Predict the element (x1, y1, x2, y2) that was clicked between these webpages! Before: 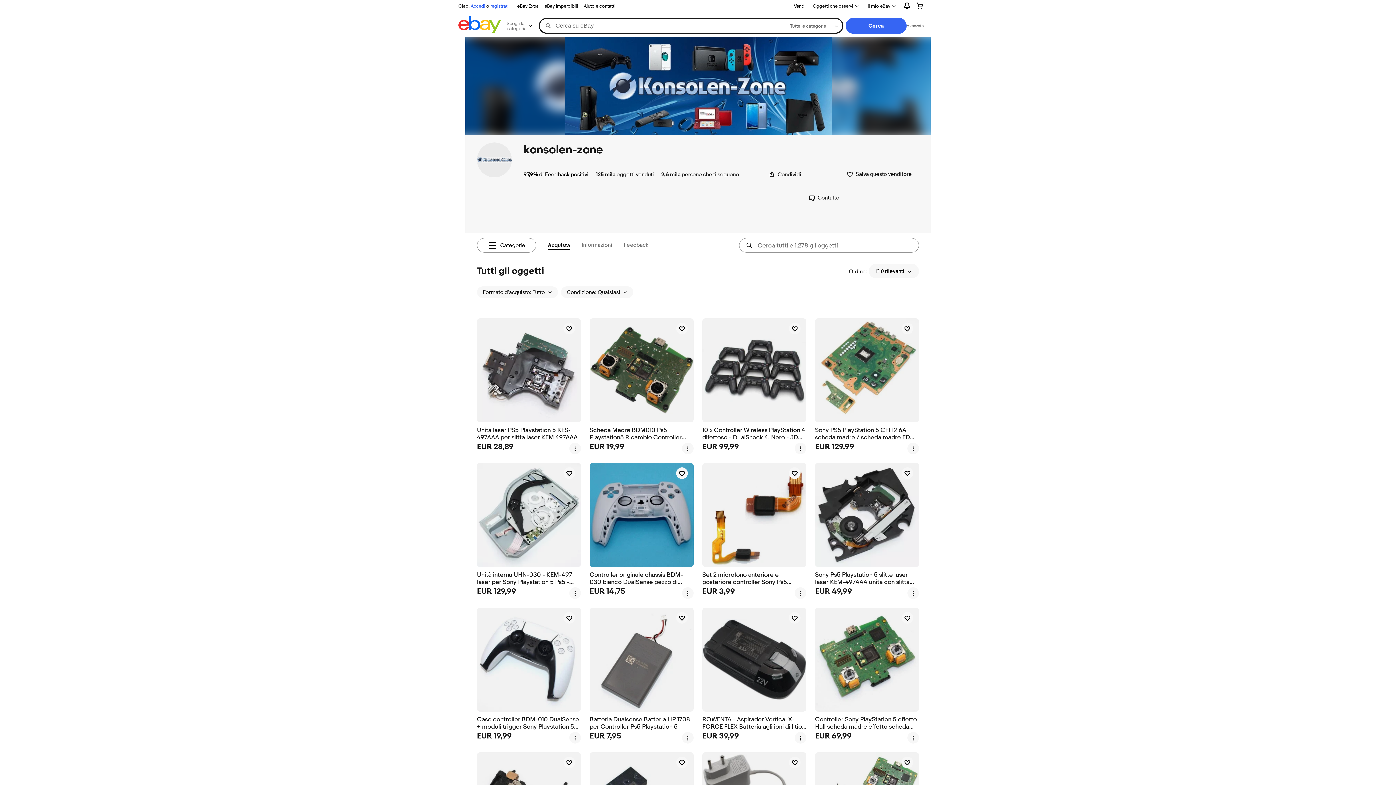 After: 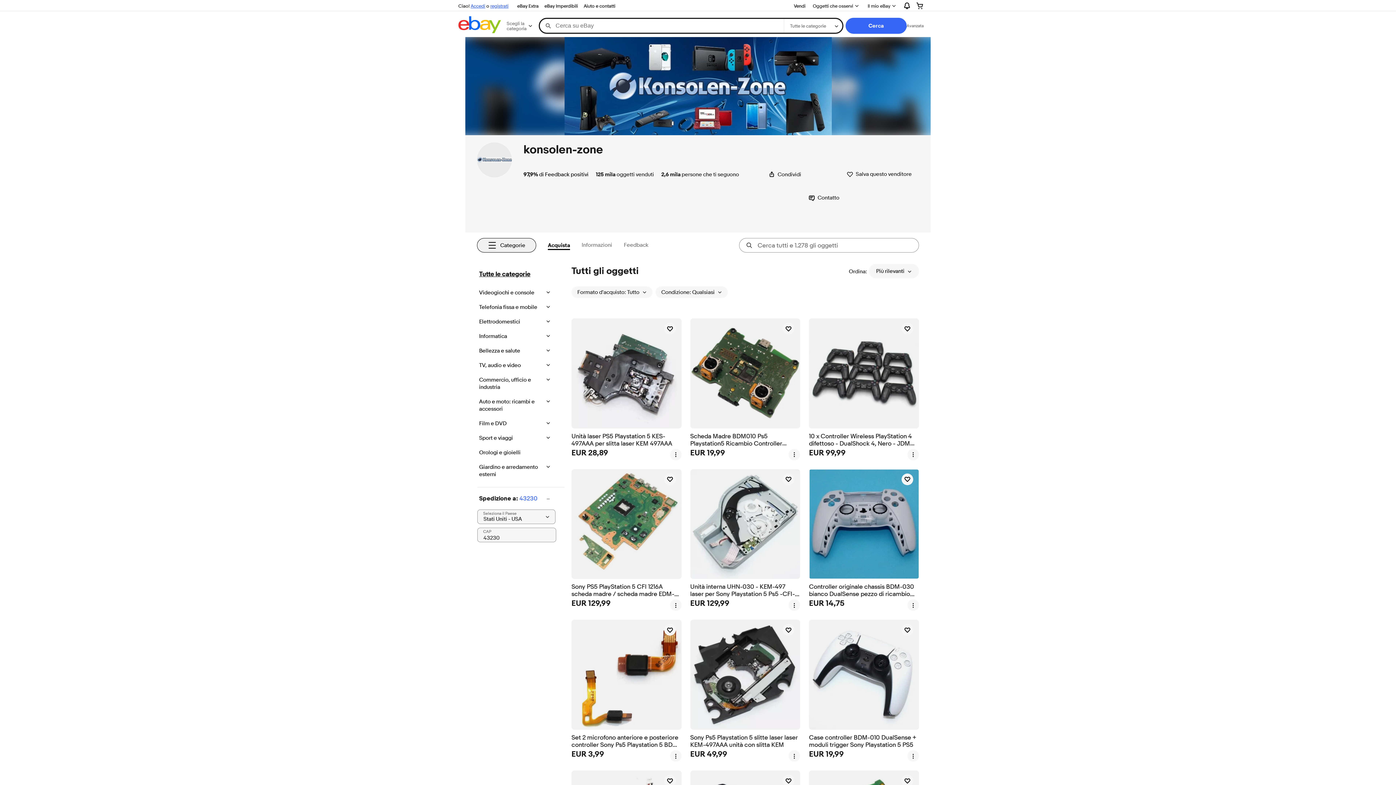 Action: bbox: (477, 238, 536, 252) label: Categorie